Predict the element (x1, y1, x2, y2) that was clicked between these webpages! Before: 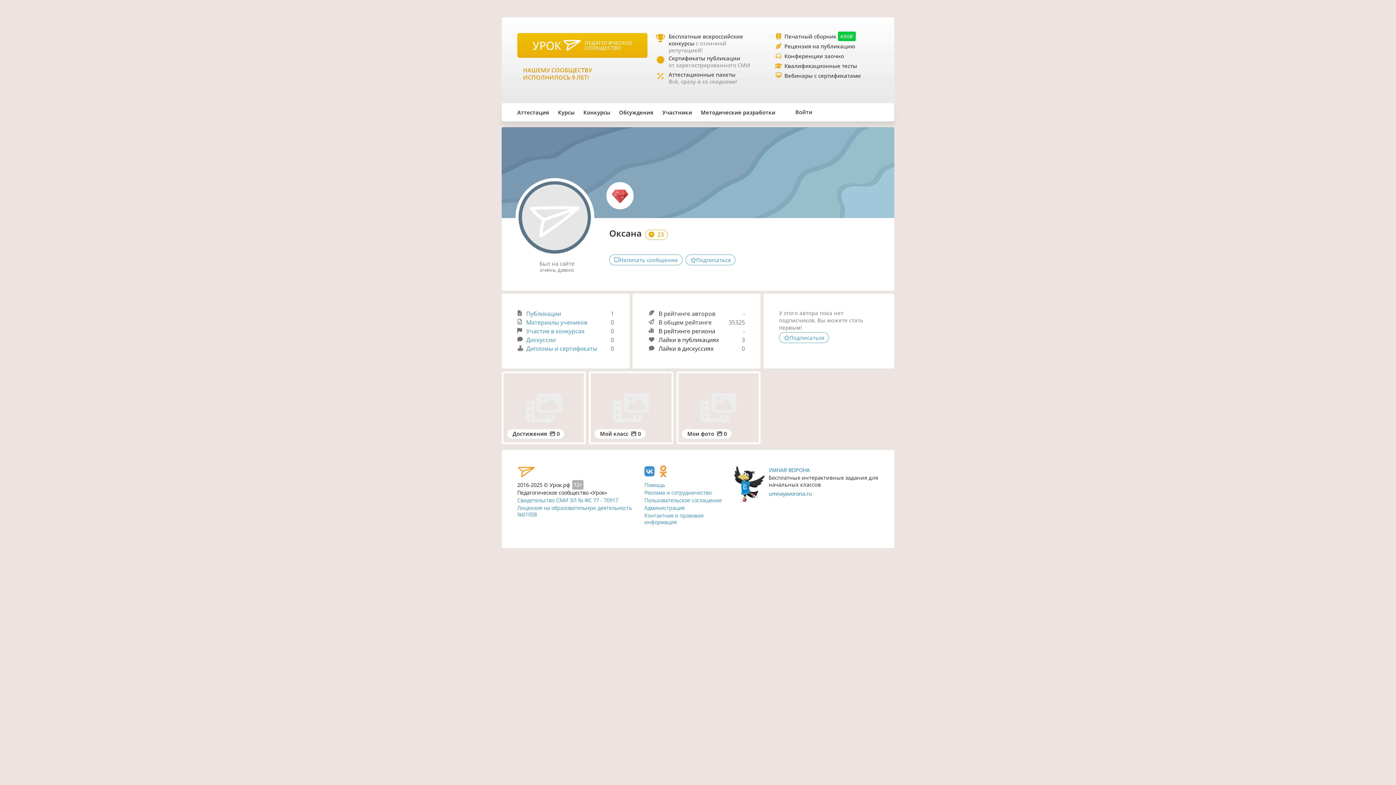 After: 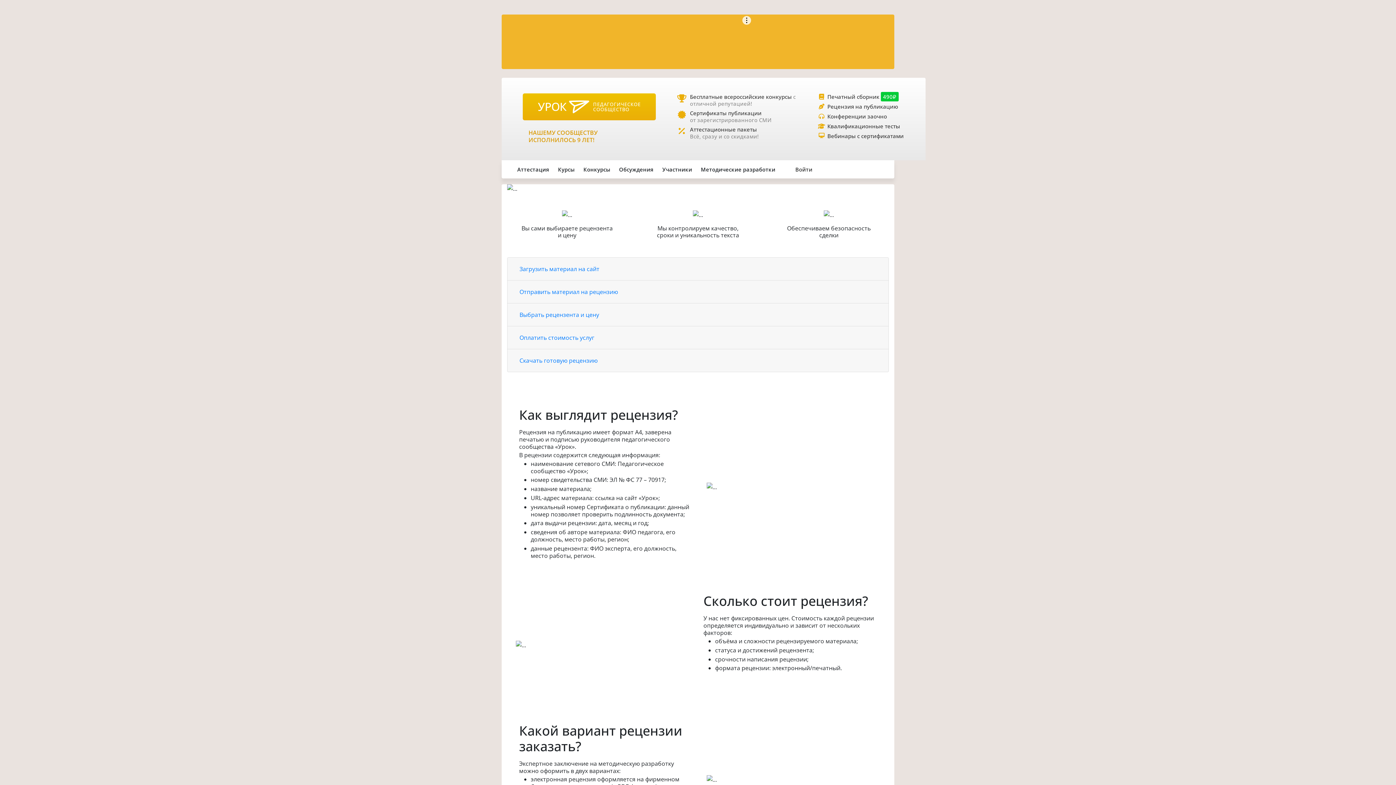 Action: bbox: (784, 42, 855, 49) label: Рецензия на публикацию